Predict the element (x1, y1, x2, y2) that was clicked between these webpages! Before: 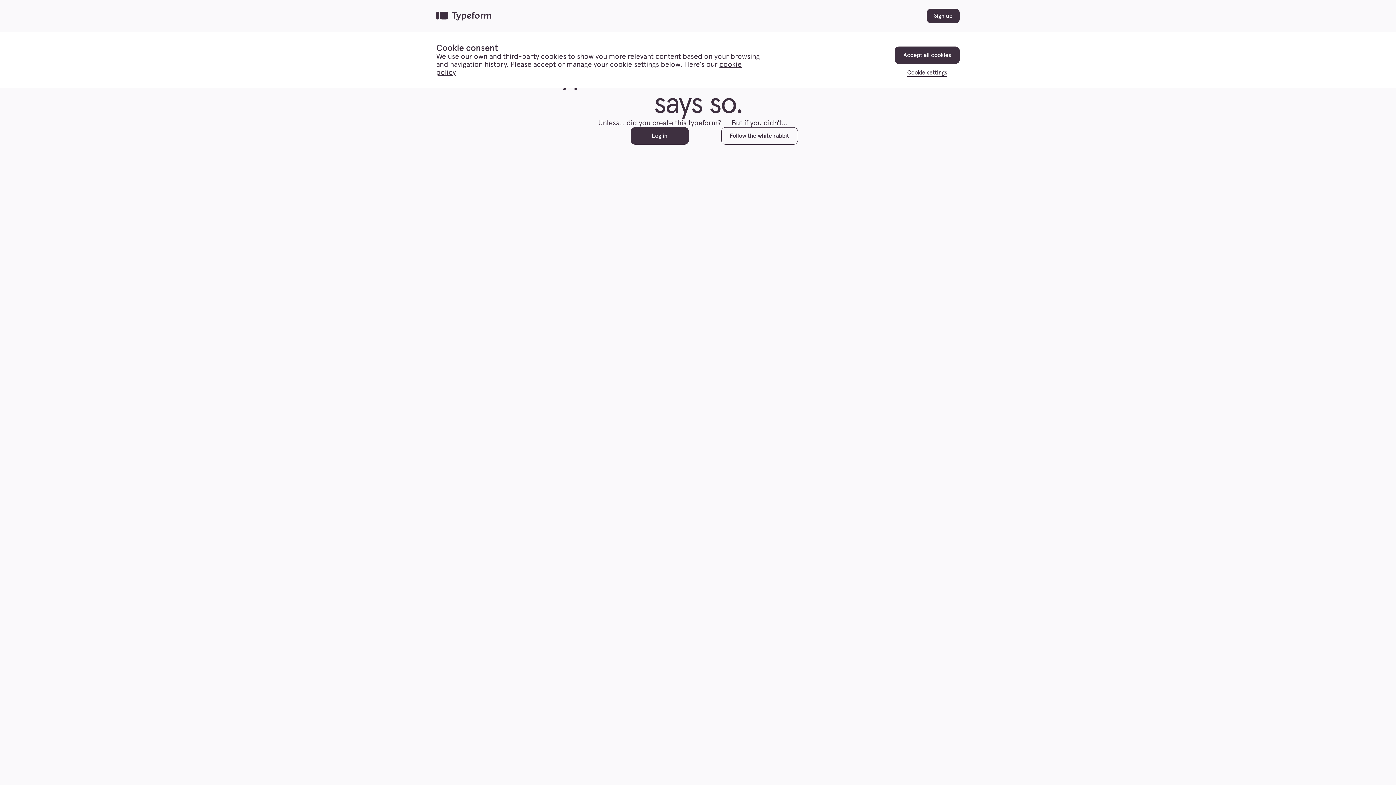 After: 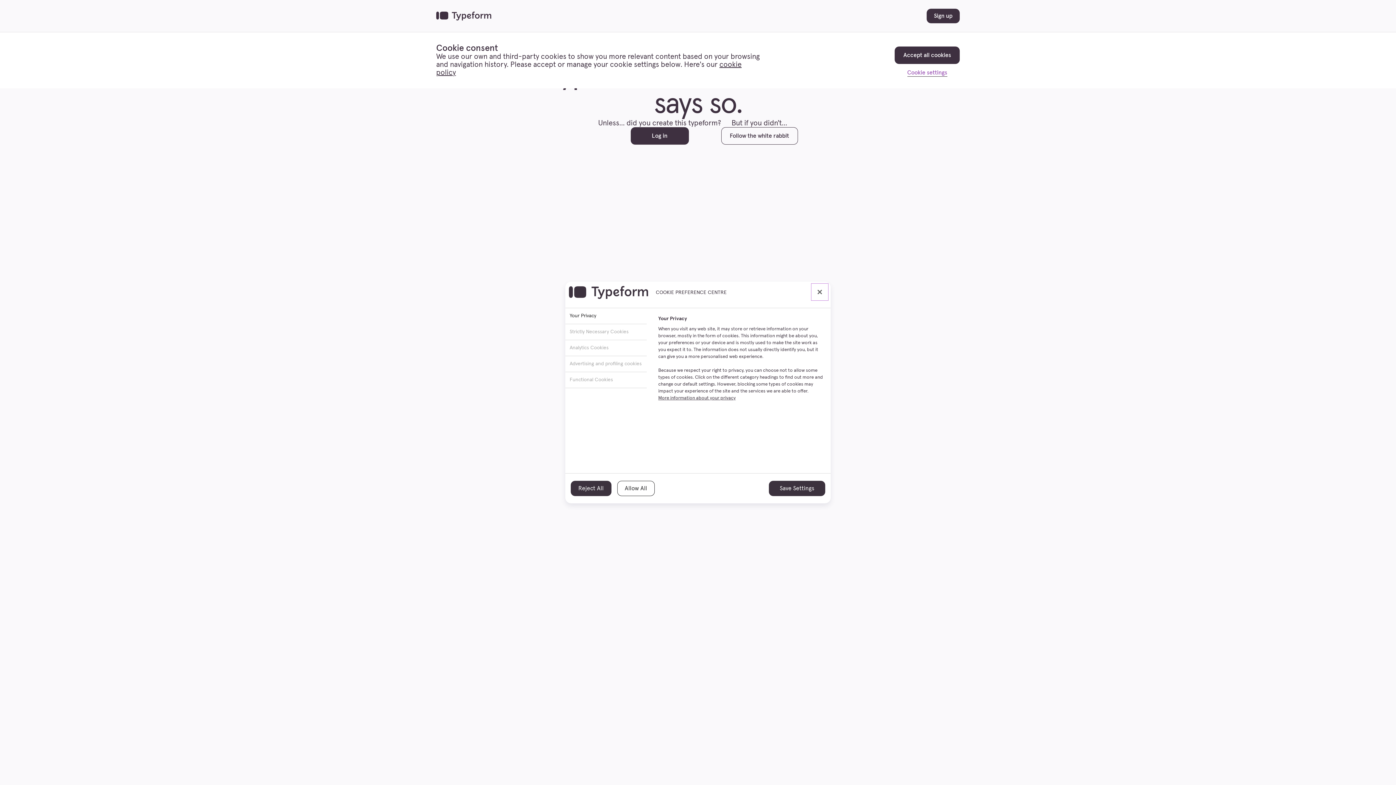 Action: label: Cookie settings bbox: (907, 64, 947, 76)